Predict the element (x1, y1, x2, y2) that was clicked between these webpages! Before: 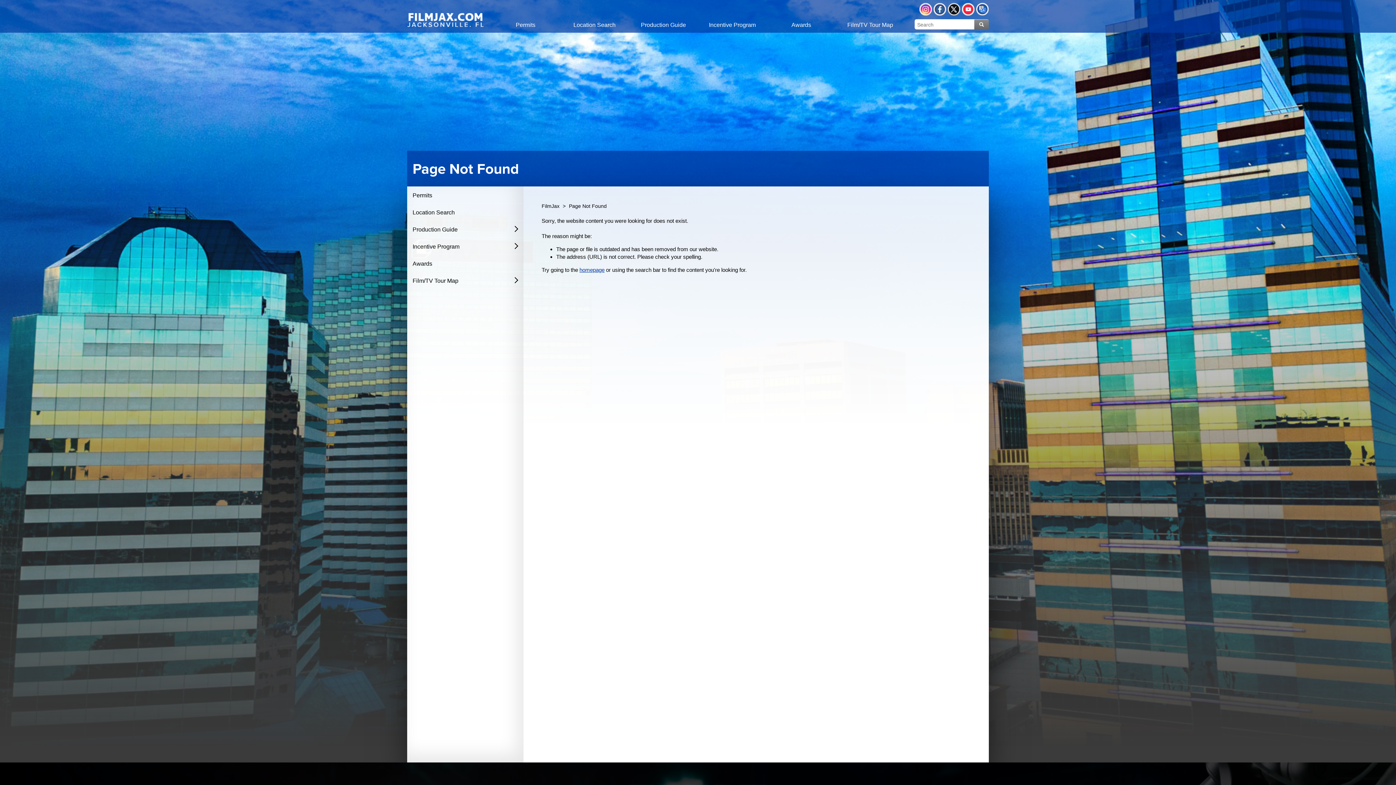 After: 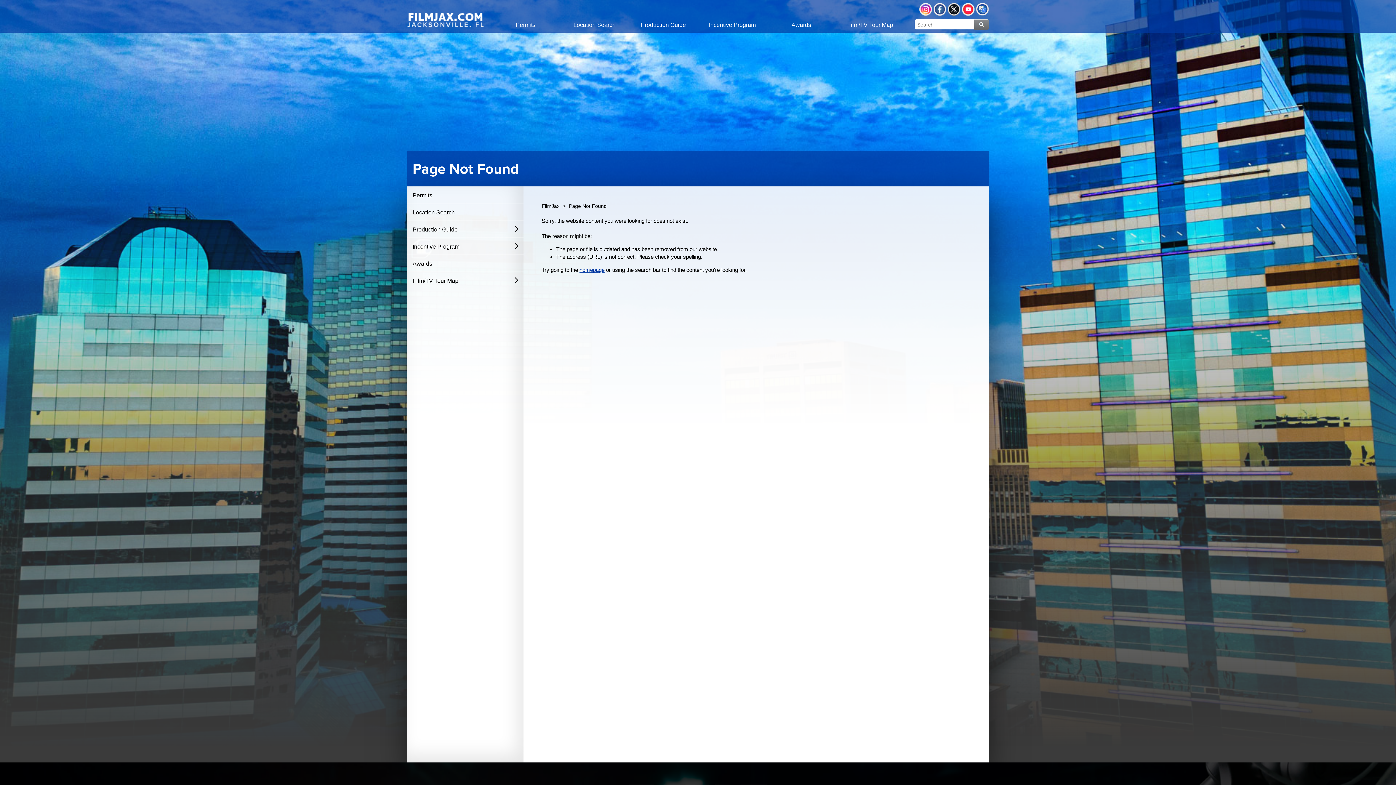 Action: label: Instagram bbox: (919, 2, 932, 15)